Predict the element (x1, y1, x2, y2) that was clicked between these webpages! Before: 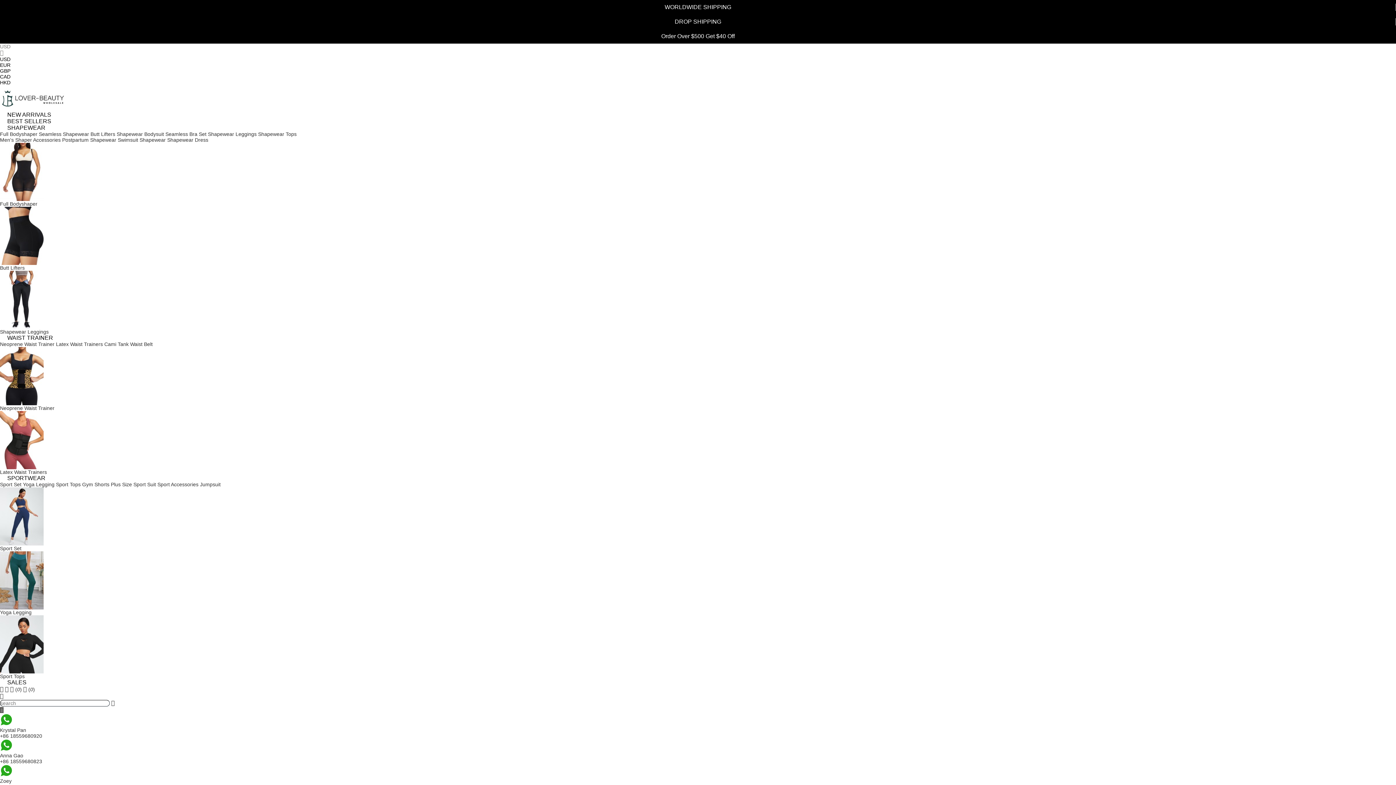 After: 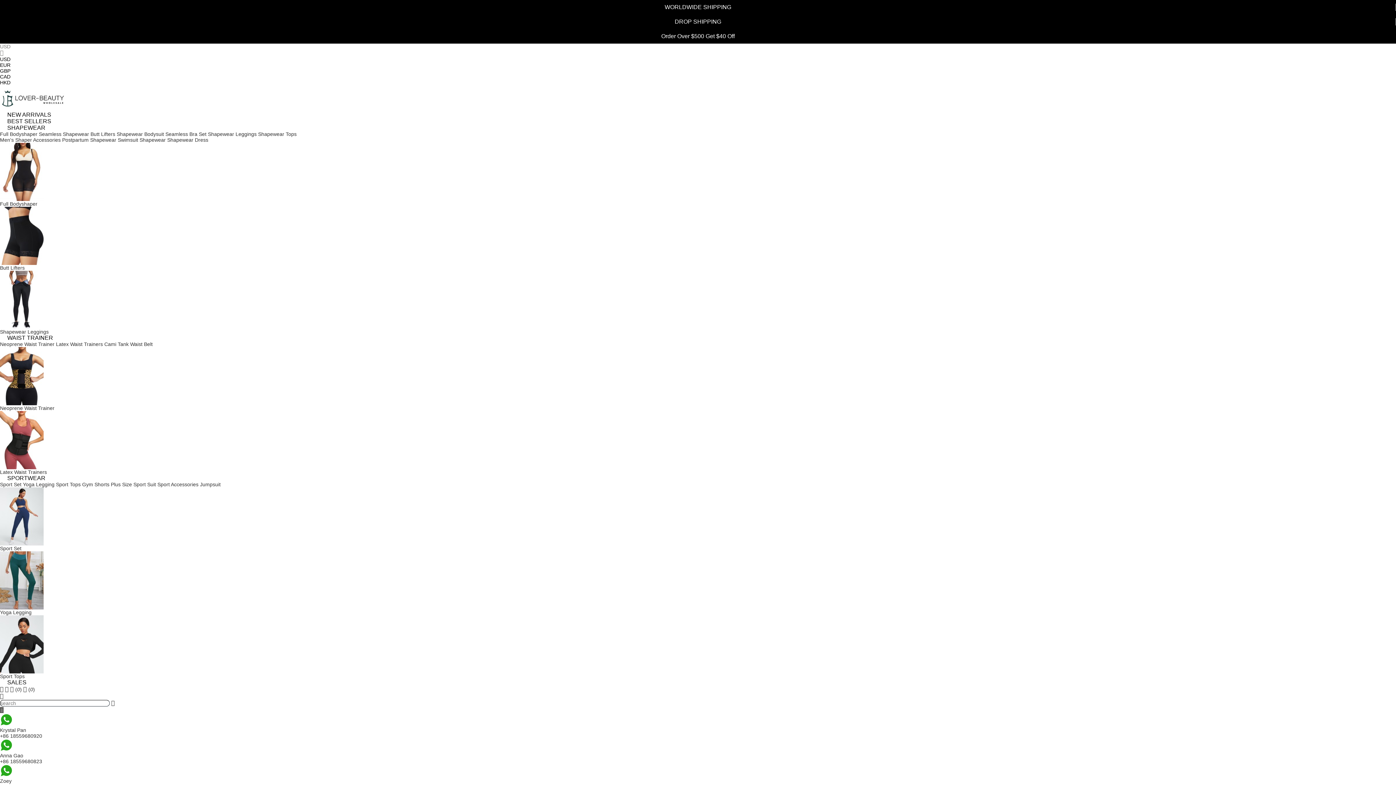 Action: label: Order Over $500 Get $40 Off bbox: (0, 29, 1396, 43)